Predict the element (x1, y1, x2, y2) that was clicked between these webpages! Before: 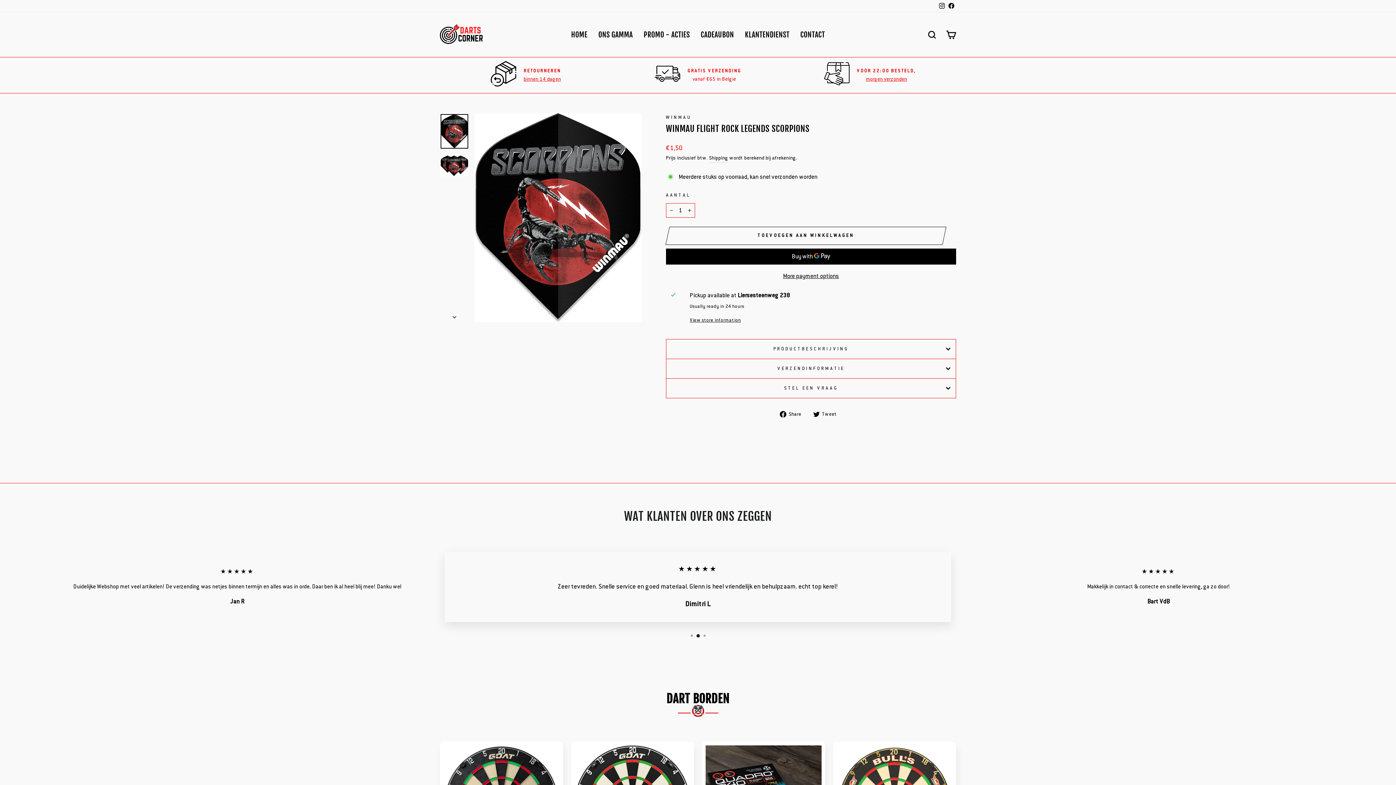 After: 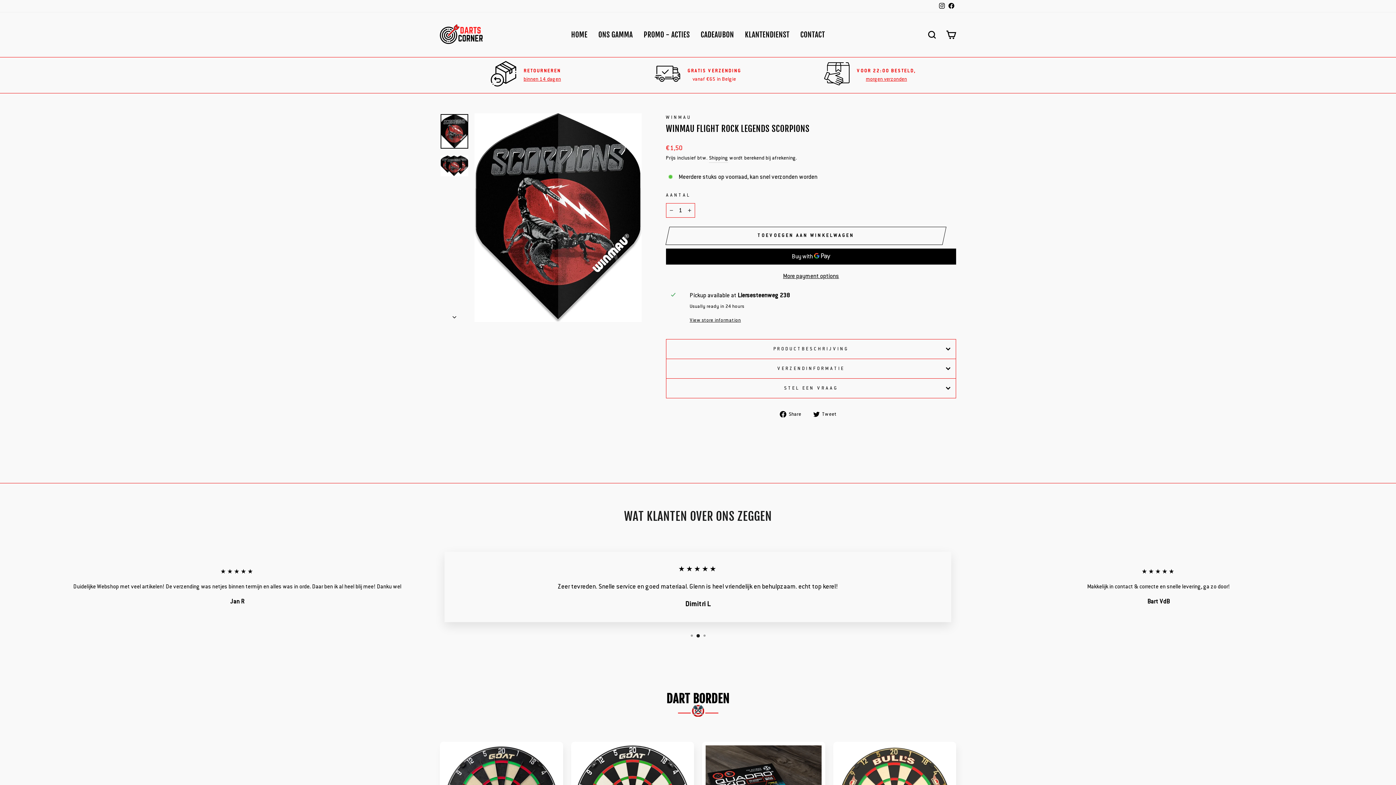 Action: bbox: (440, 114, 468, 148)